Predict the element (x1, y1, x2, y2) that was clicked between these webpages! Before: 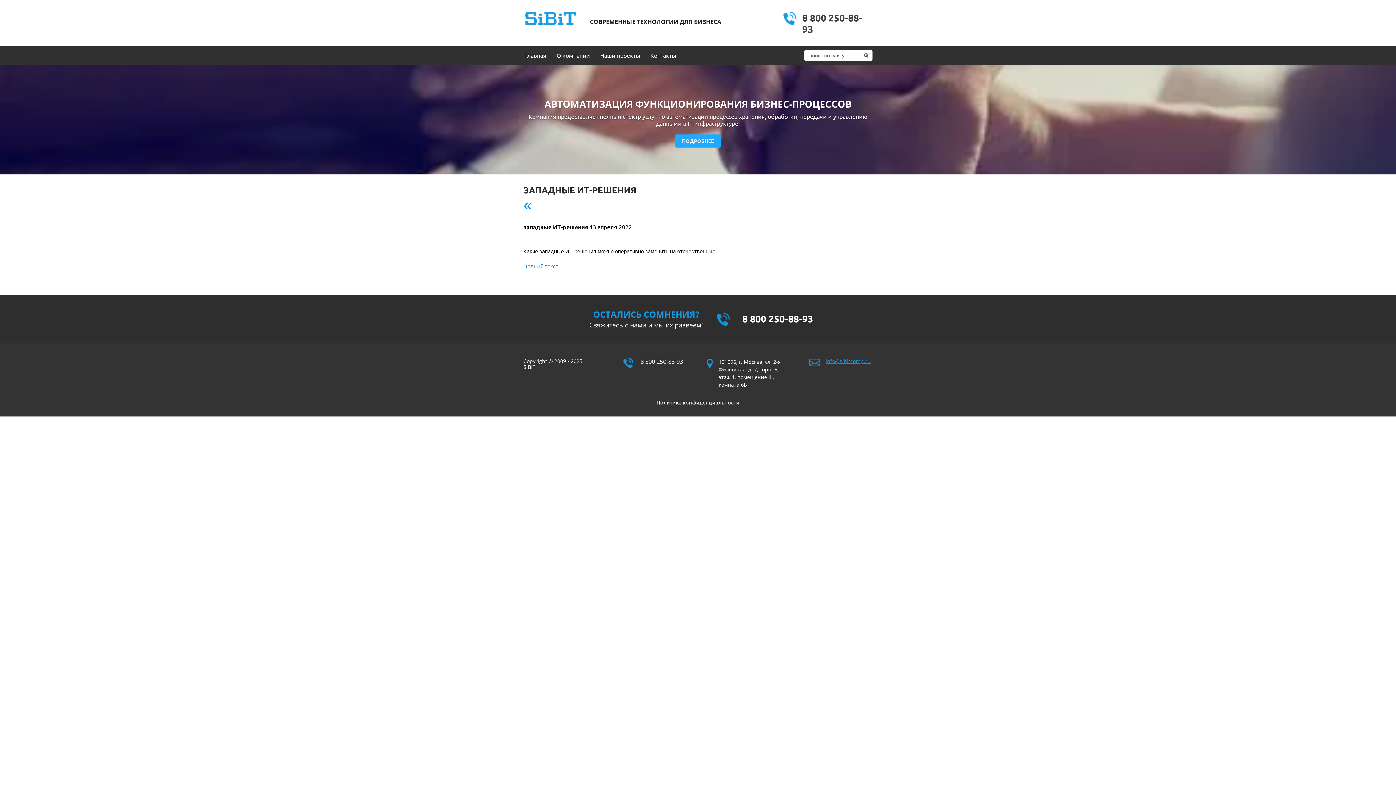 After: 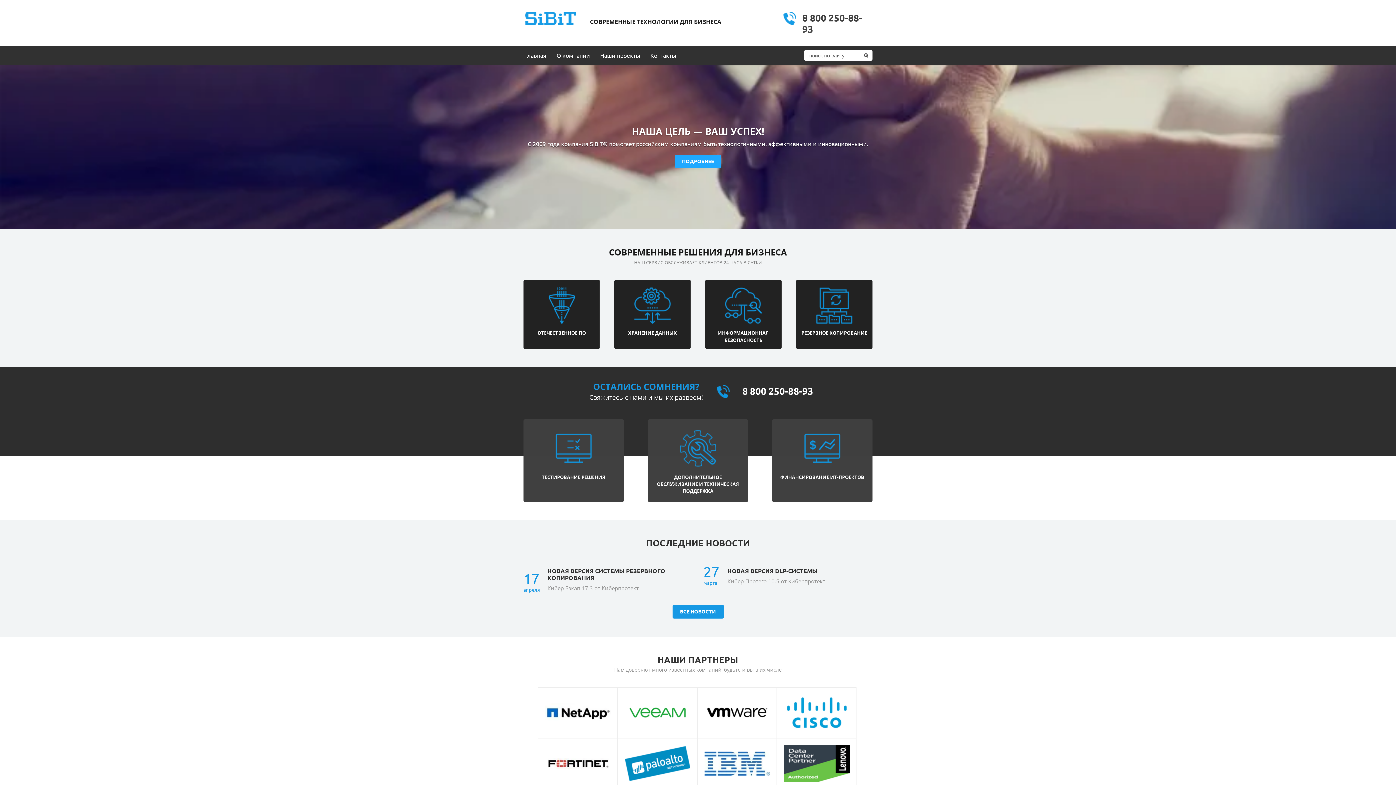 Action: label: Главная bbox: (524, 46, 556, 64)